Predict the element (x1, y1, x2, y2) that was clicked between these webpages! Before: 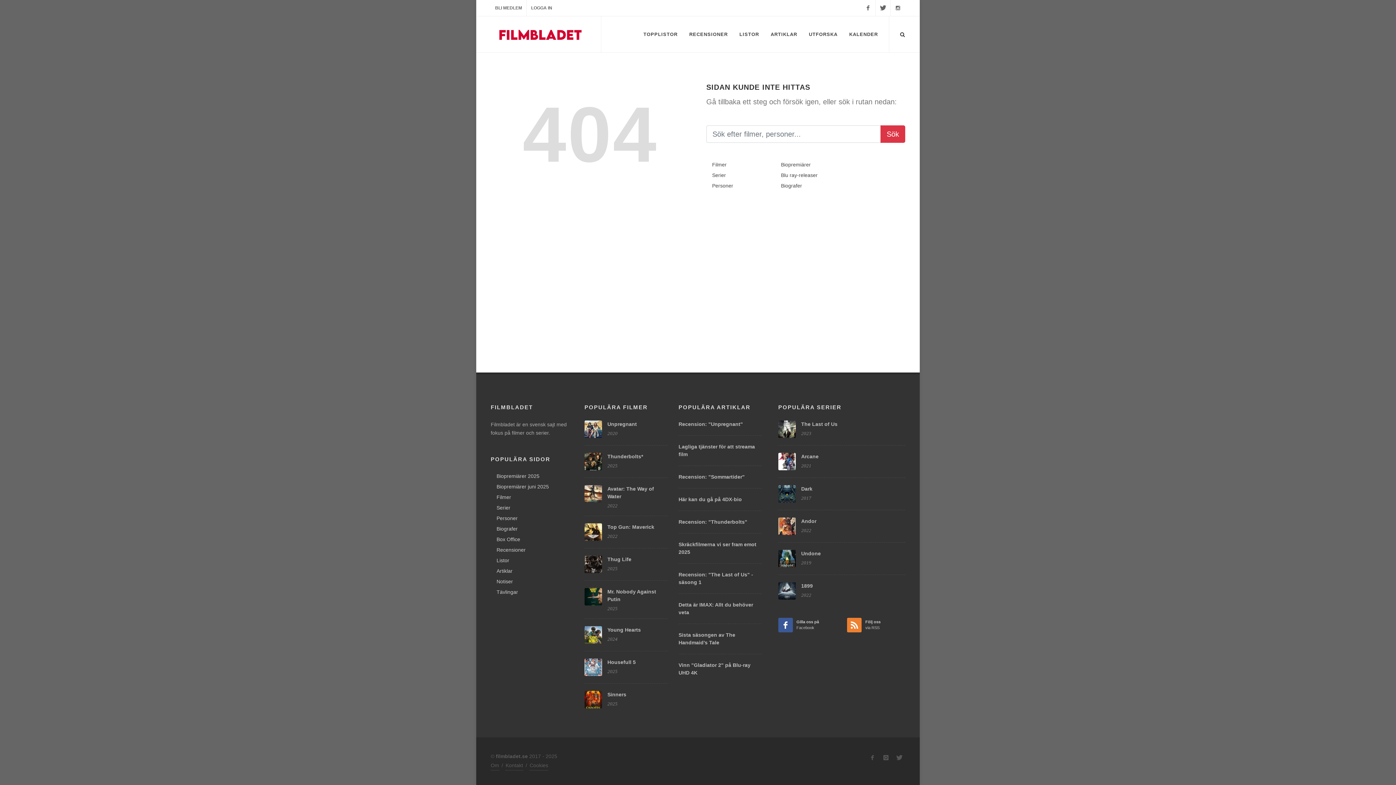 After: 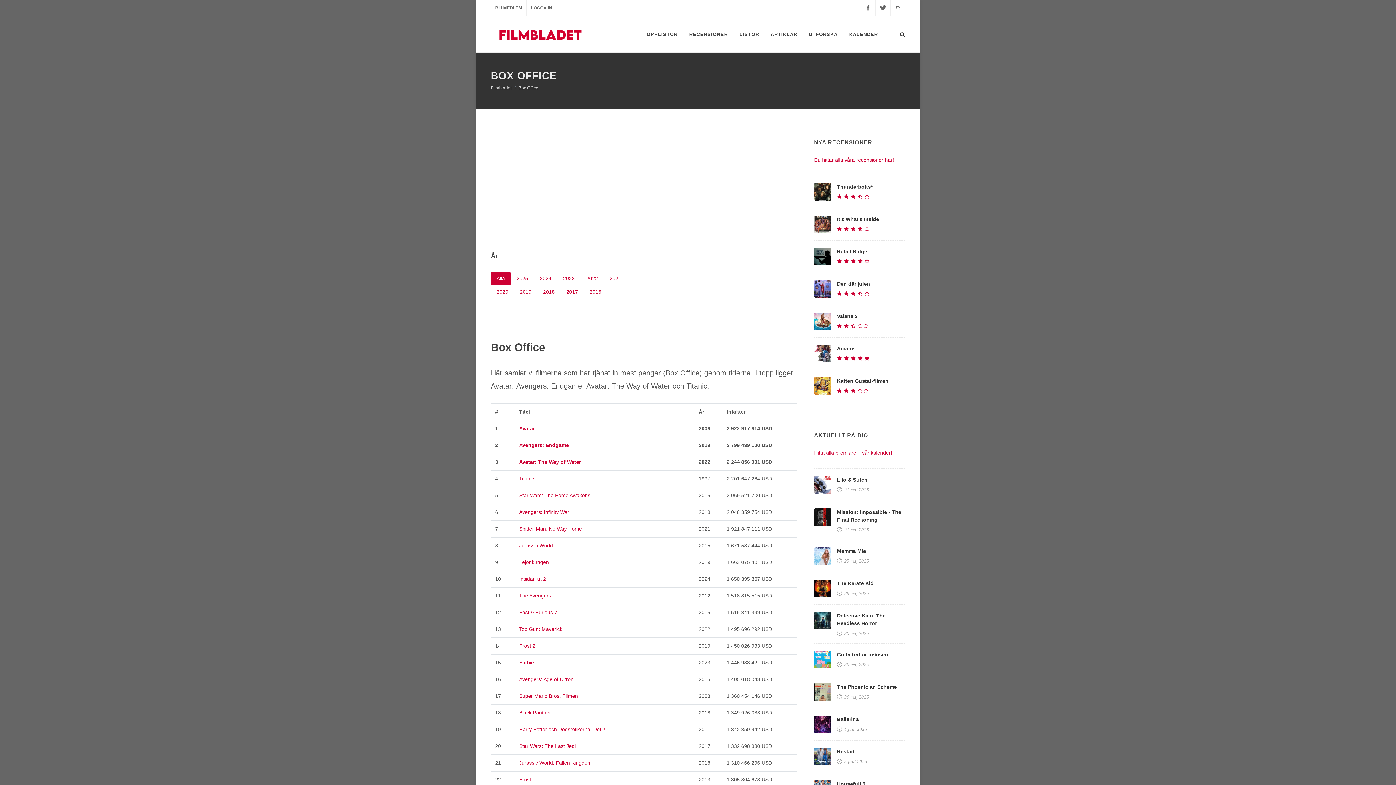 Action: label: Box Office bbox: (492, 536, 521, 543)